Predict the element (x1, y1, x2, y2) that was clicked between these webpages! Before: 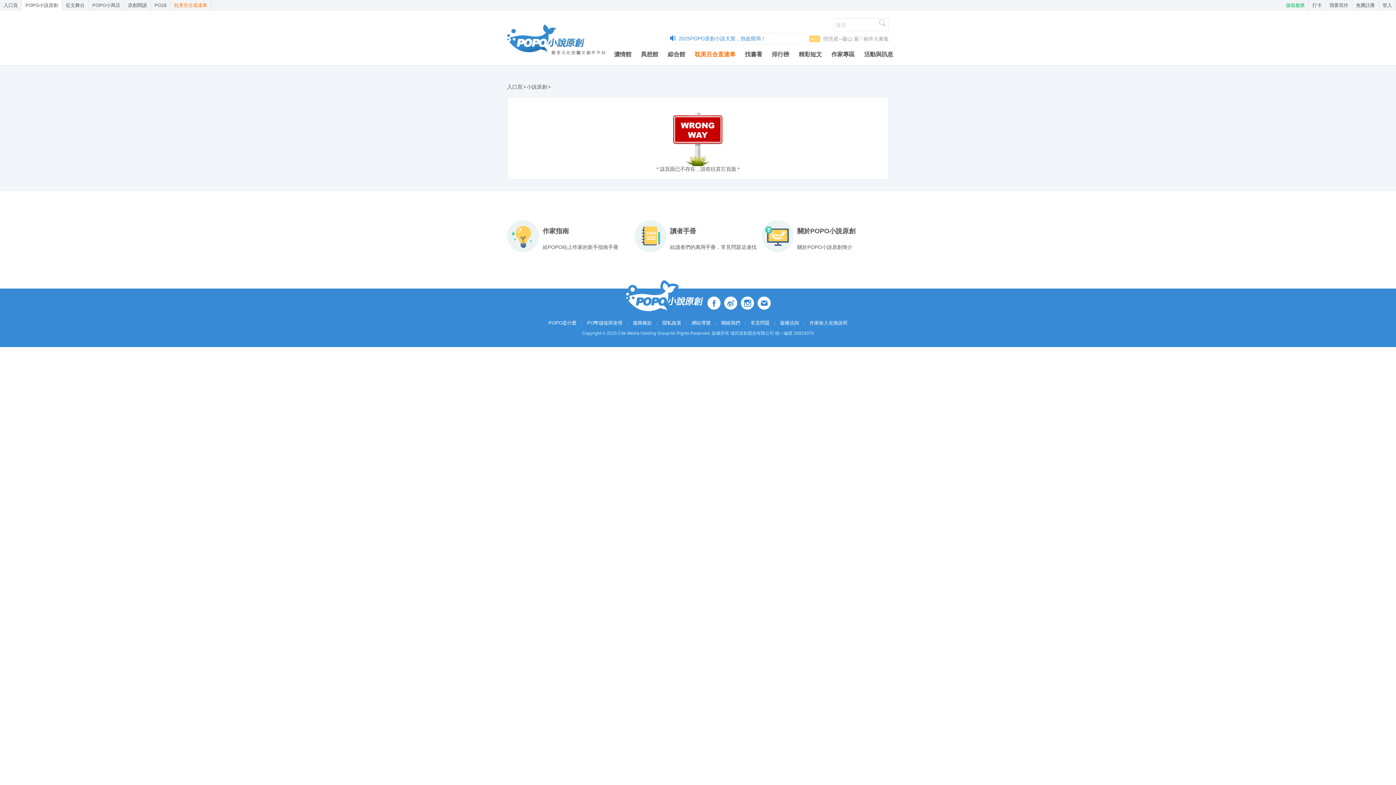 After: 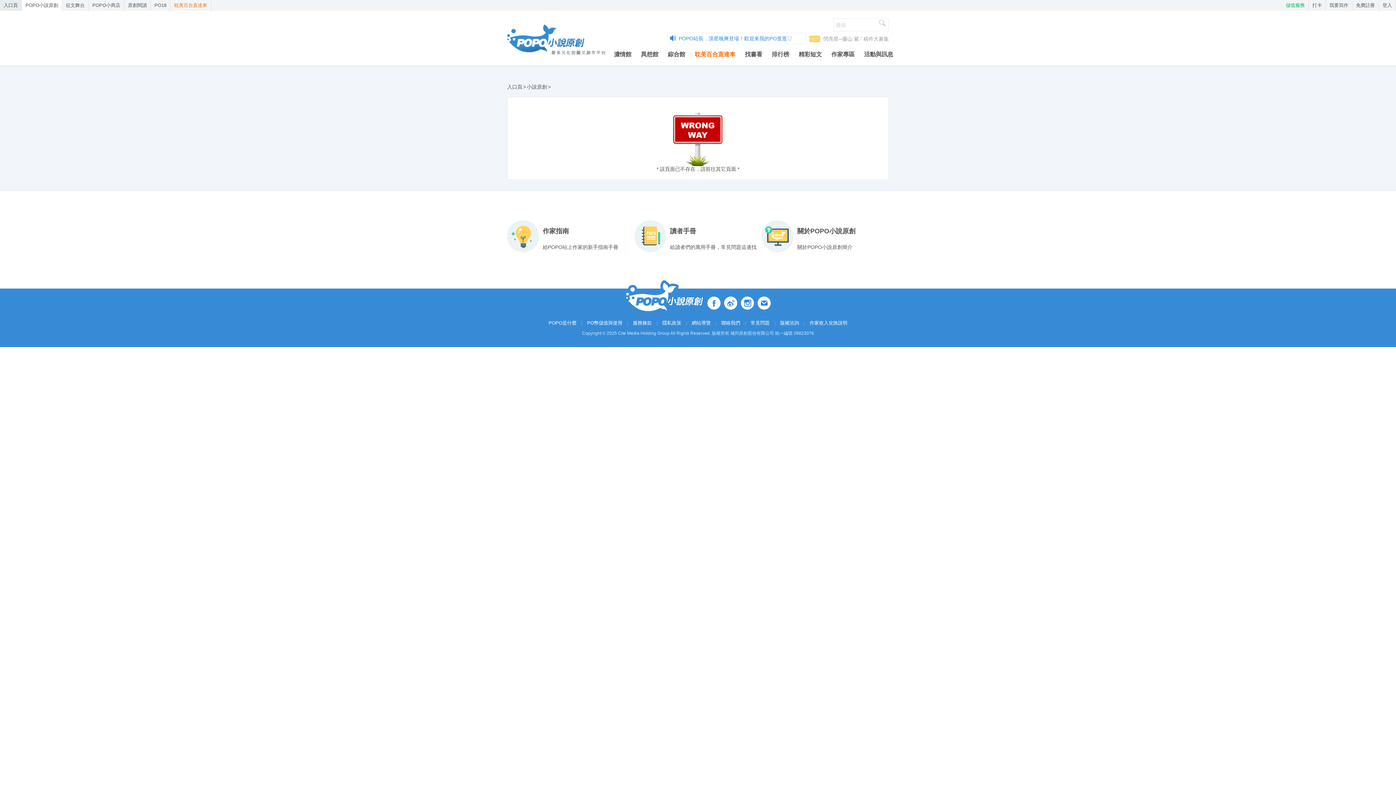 Action: bbox: (0, 0, 21, 10) label: 入口頁